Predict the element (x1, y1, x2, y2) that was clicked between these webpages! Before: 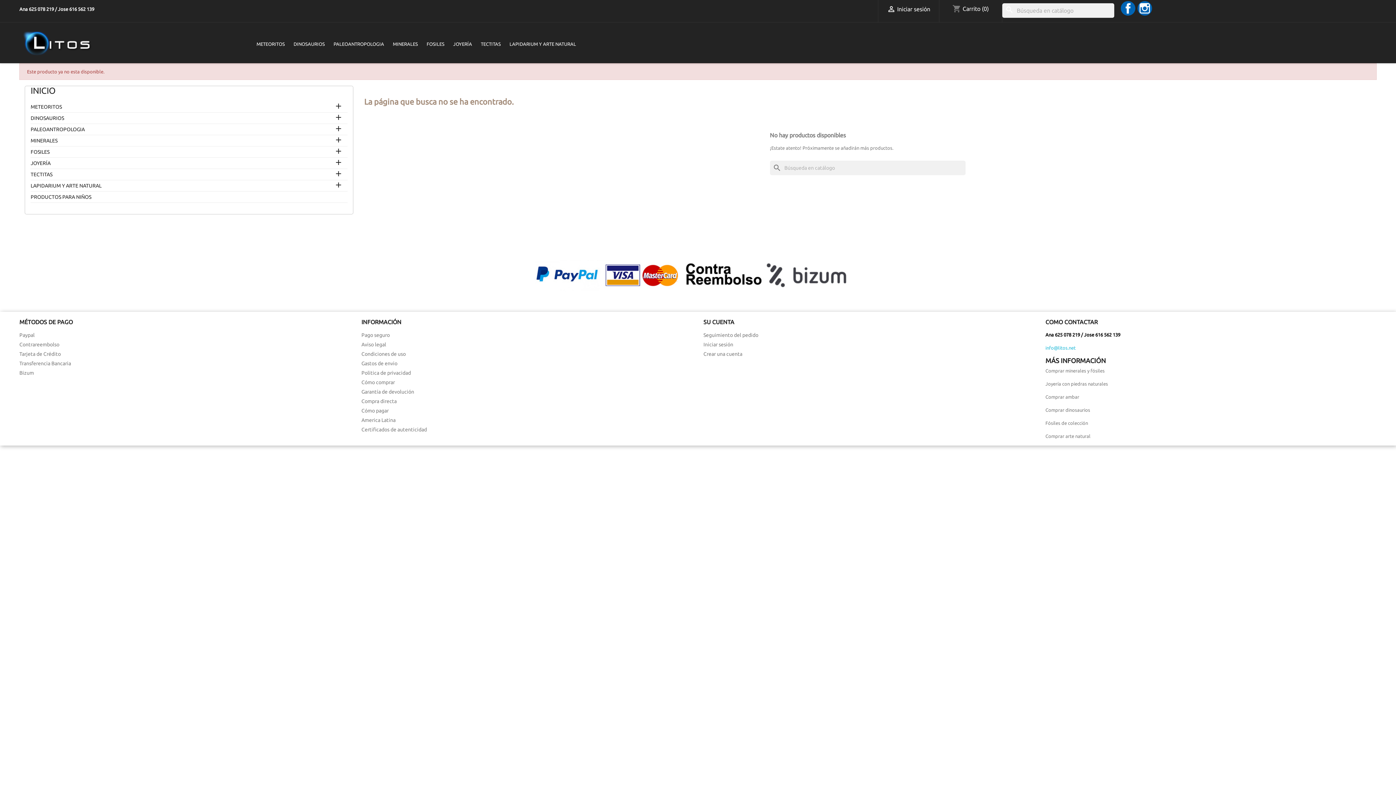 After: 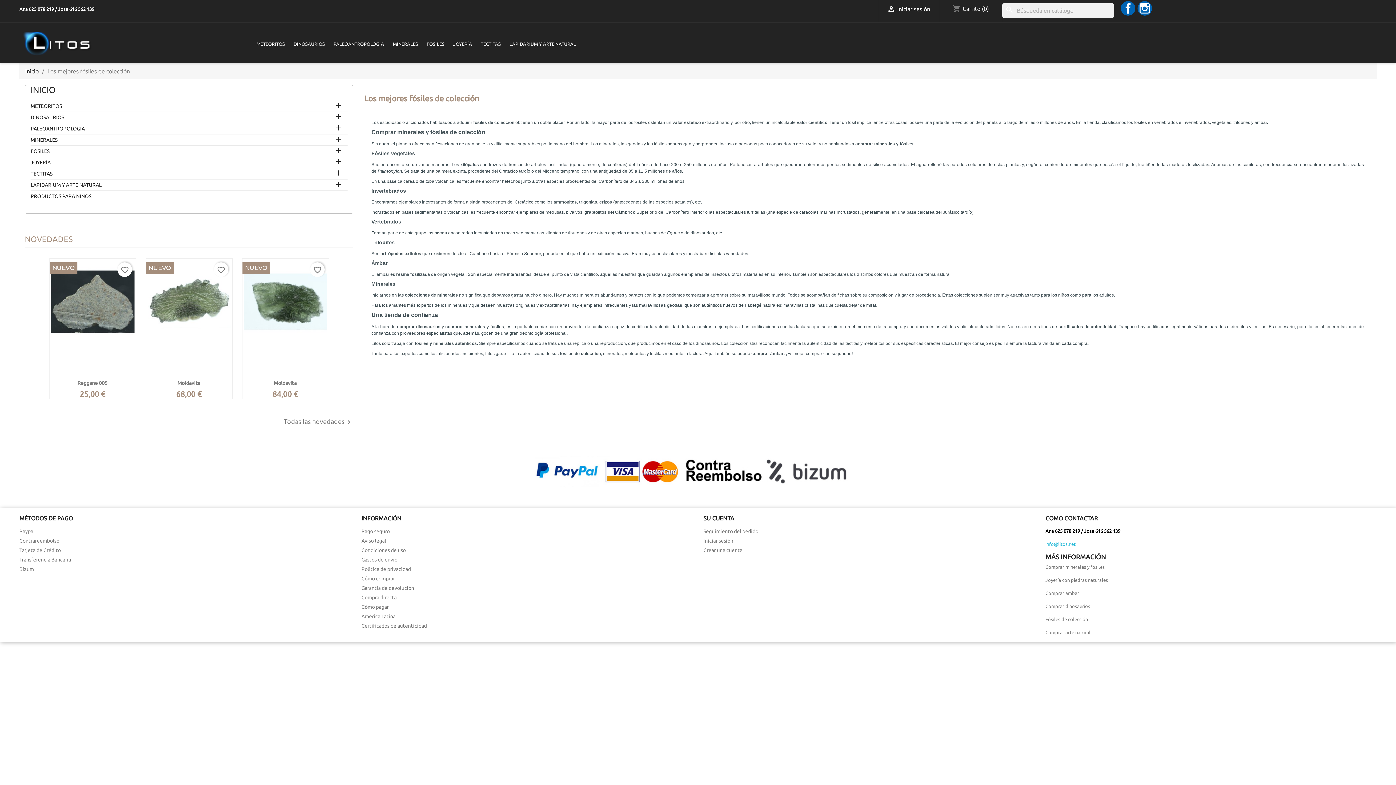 Action: bbox: (1045, 420, 1088, 425) label: Fósiles de colección